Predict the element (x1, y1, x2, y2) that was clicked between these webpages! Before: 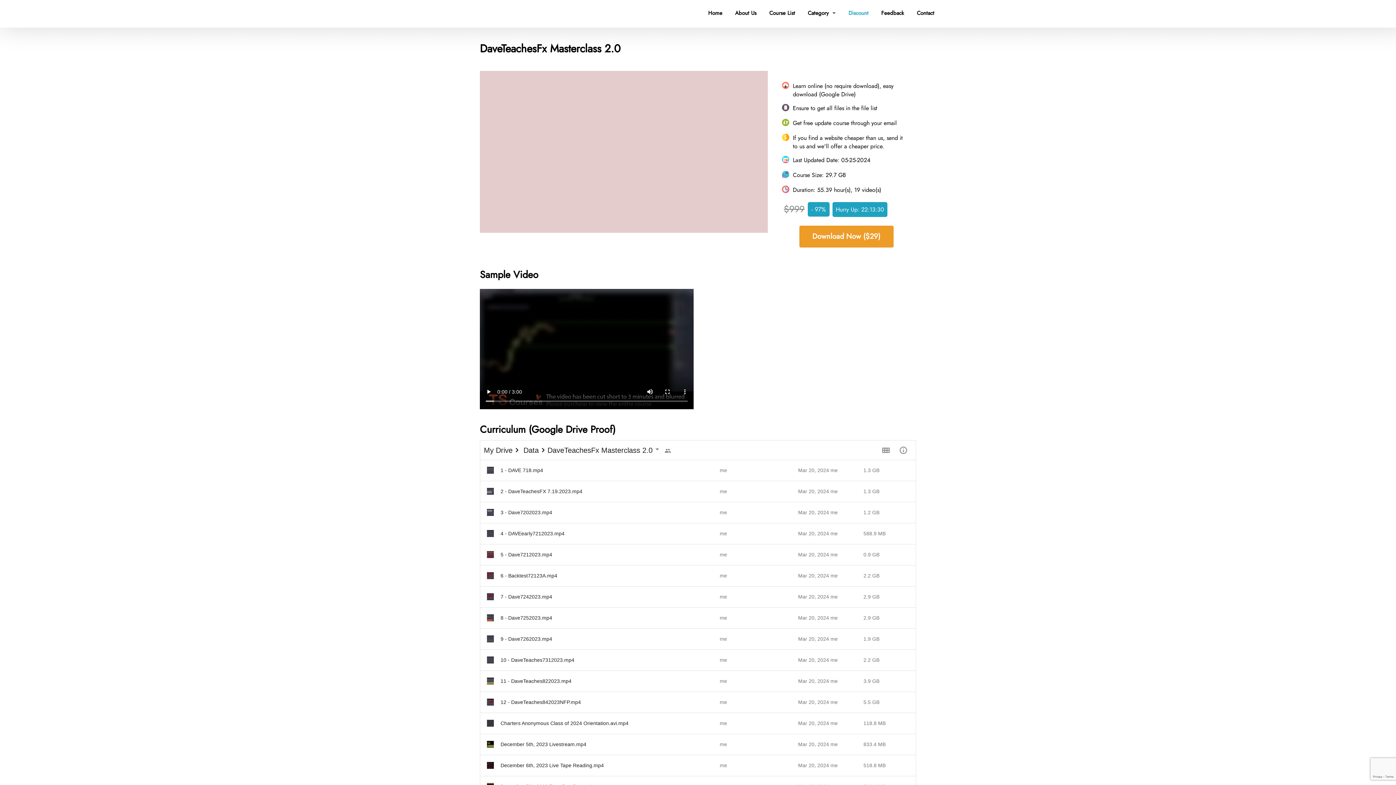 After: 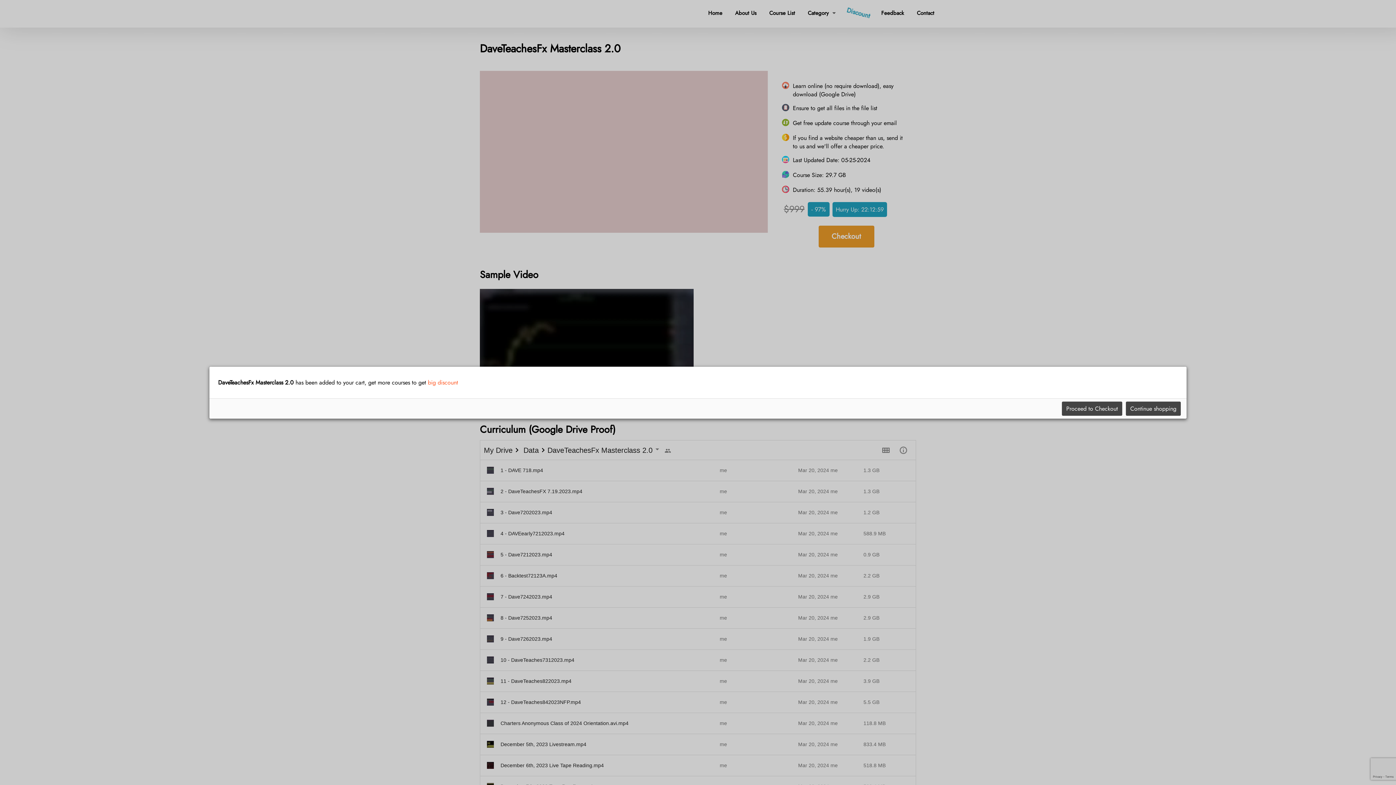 Action: bbox: (799, 225, 893, 247) label: Download Now ($29)